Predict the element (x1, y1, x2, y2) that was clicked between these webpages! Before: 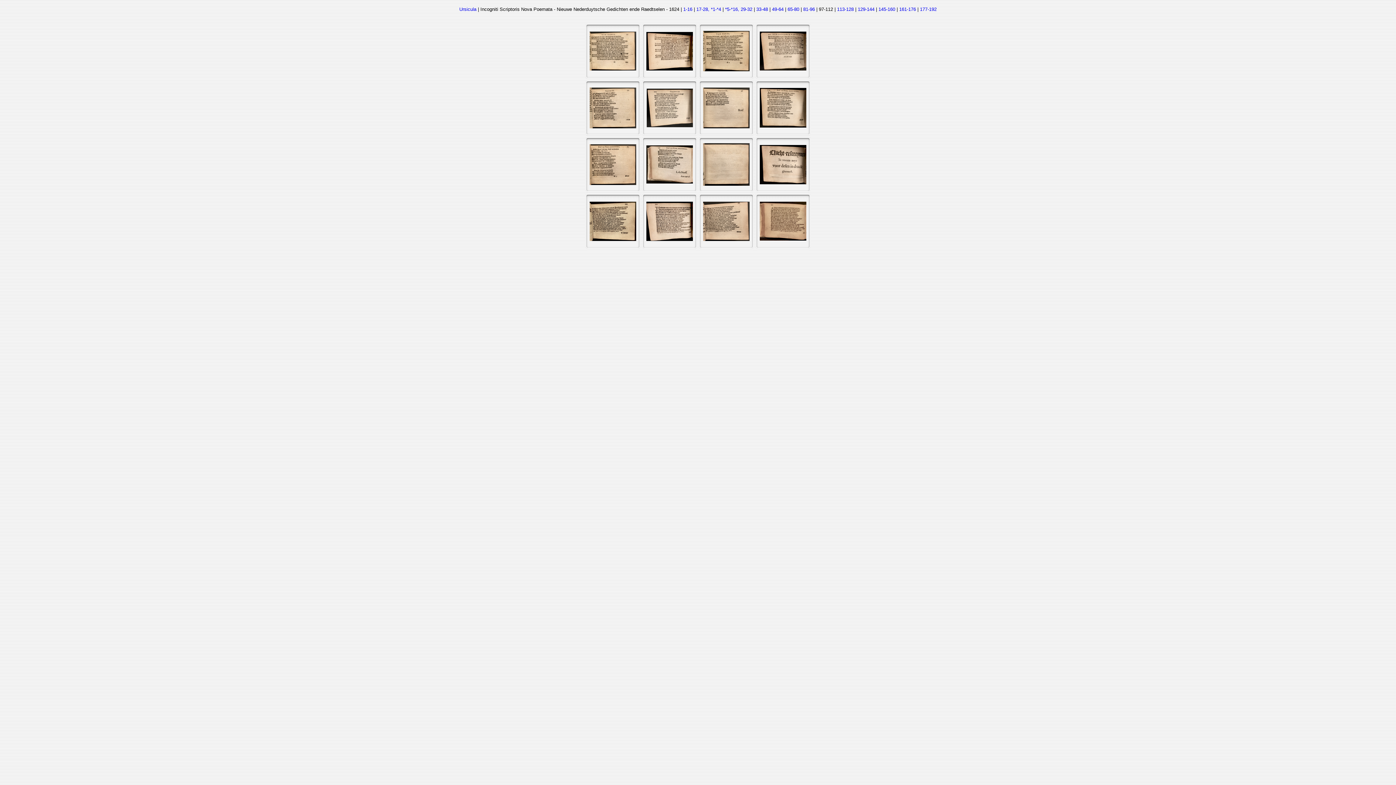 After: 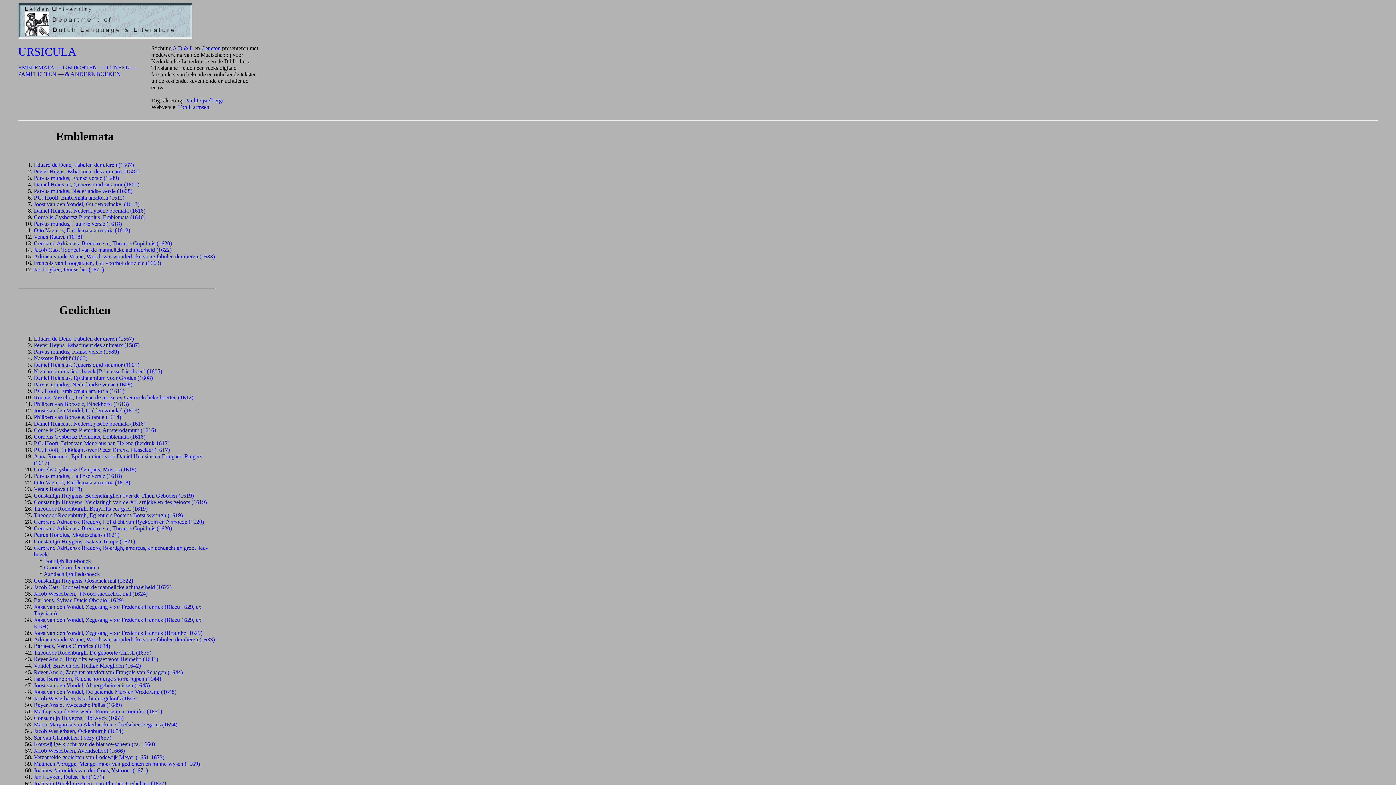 Action: label: Ursicula bbox: (459, 6, 476, 12)